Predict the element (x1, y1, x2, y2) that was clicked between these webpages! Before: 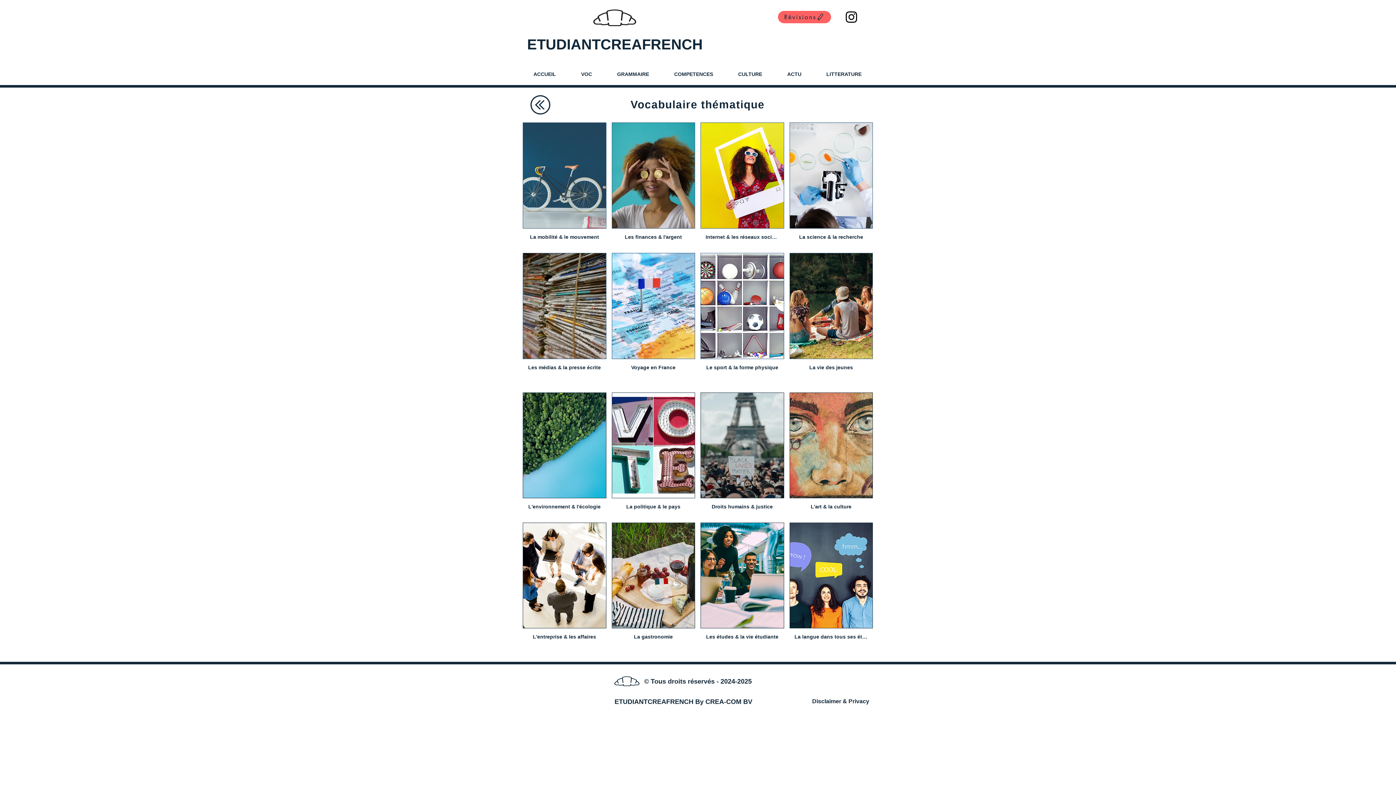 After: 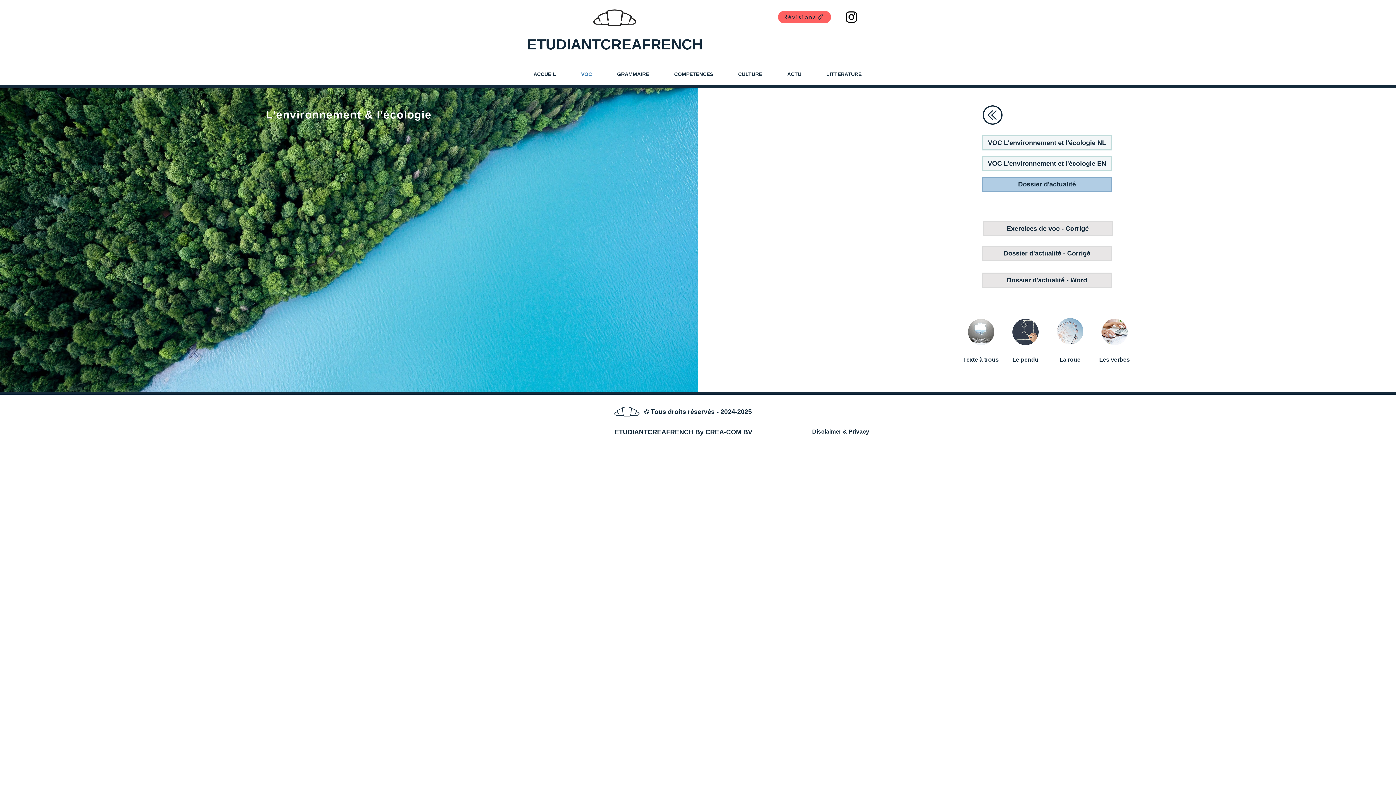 Action: bbox: (522, 392, 606, 517) label: L'environnement & l'écologie